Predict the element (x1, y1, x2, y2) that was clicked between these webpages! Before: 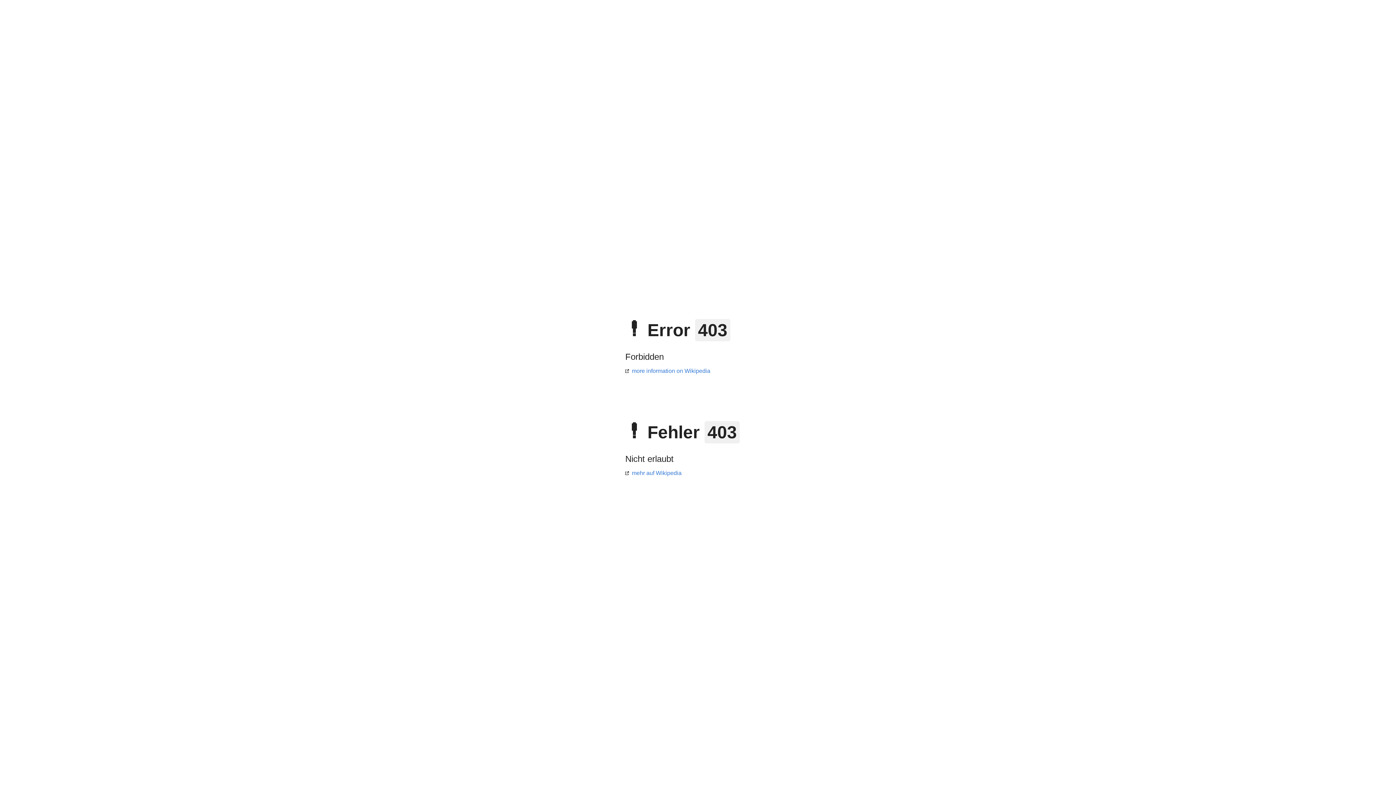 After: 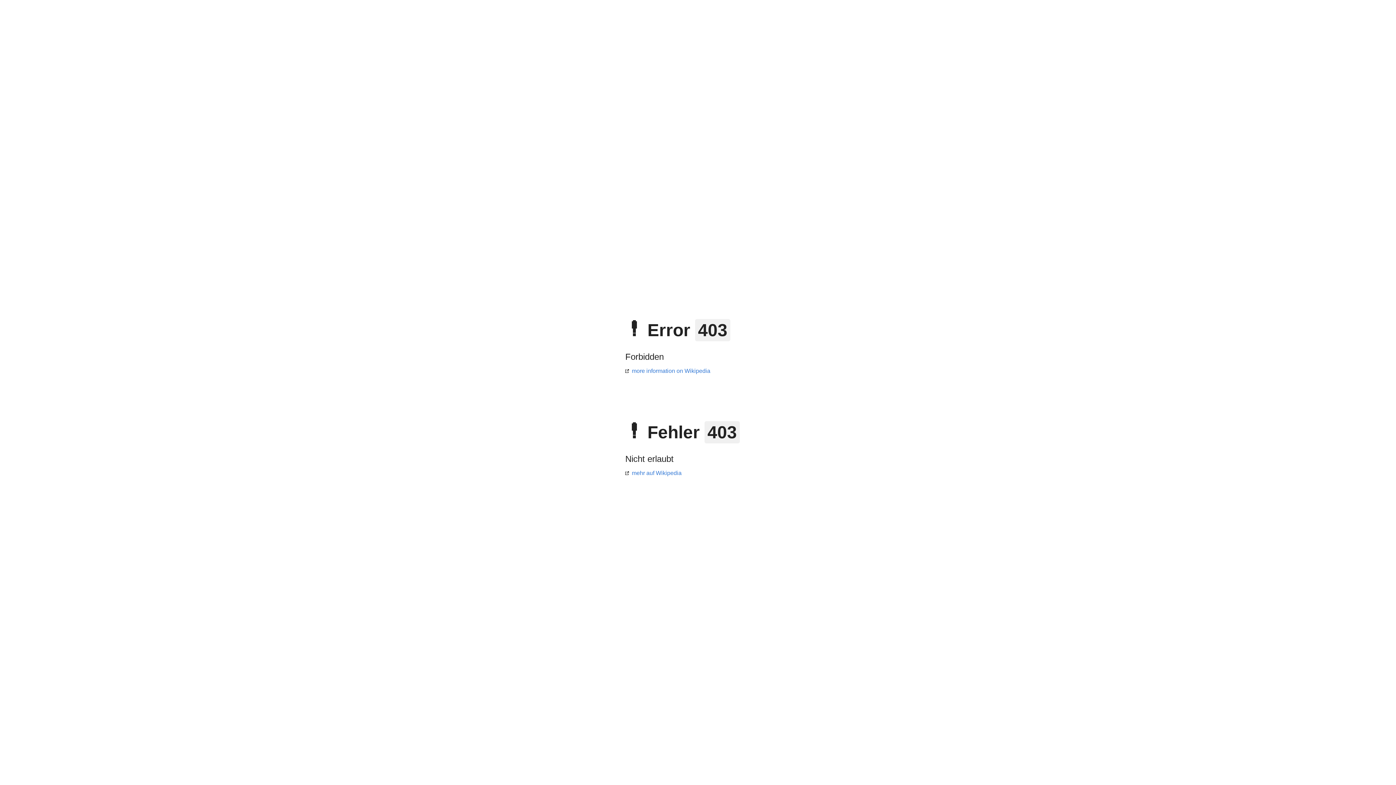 Action: bbox: (625, 368, 710, 374) label: more information on Wikipedia